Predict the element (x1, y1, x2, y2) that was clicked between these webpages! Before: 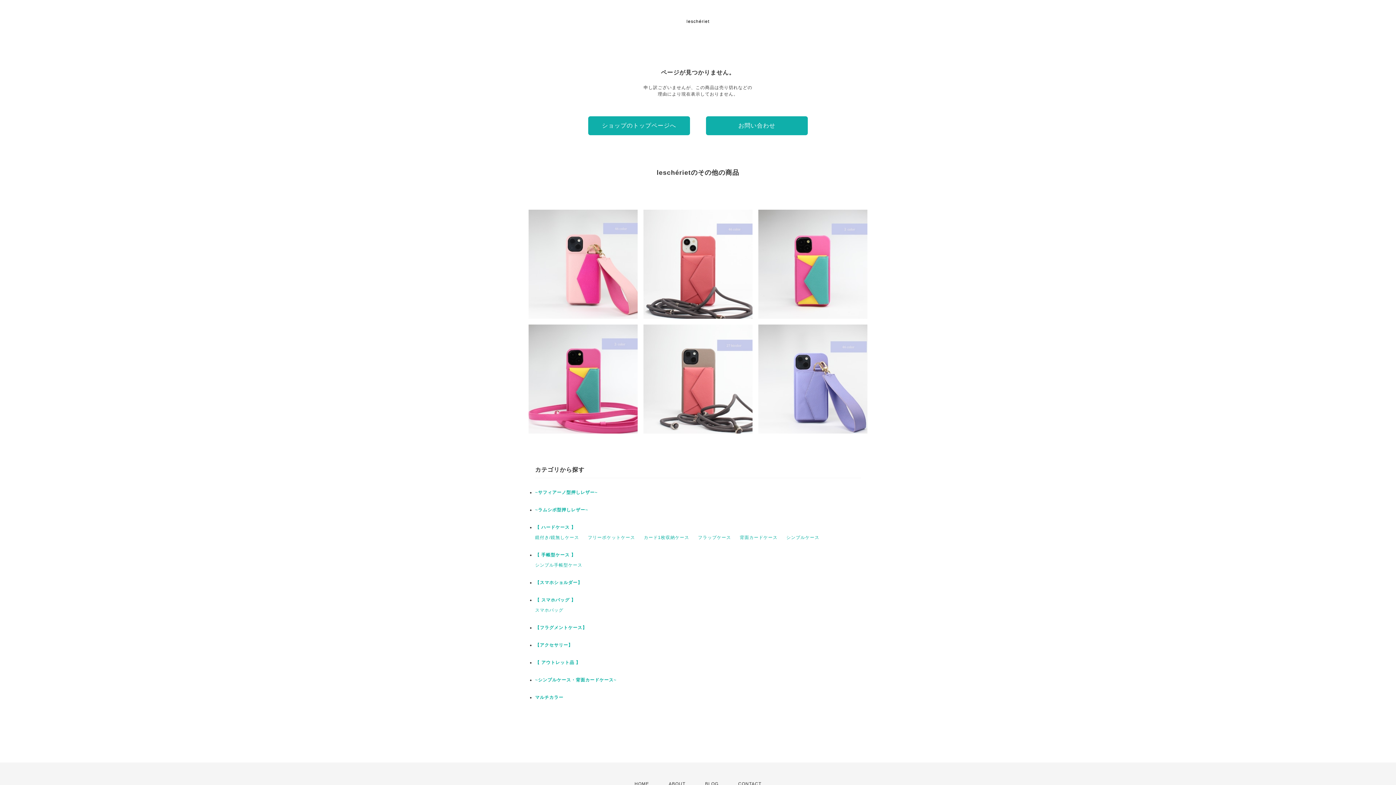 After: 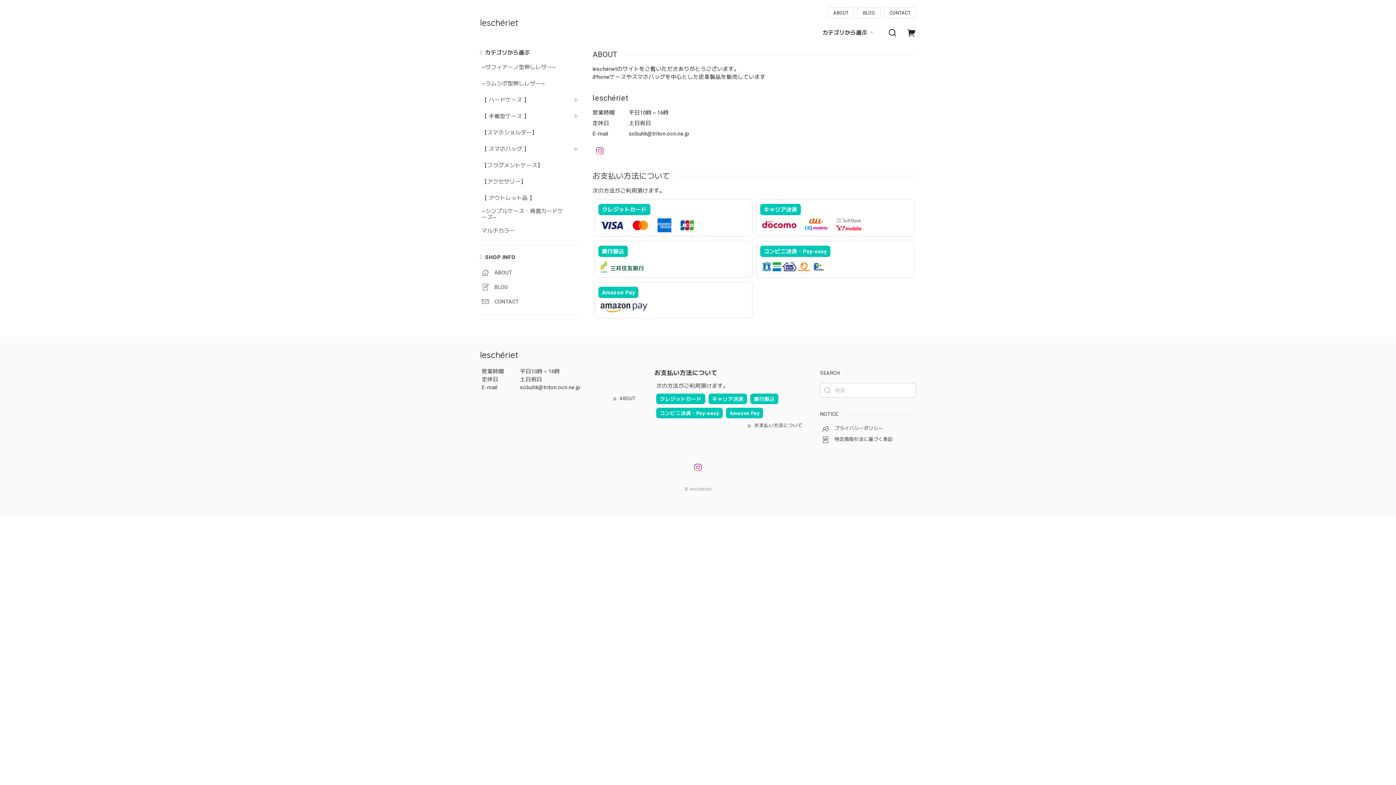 Action: label: ABOUT bbox: (668, 781, 685, 786)